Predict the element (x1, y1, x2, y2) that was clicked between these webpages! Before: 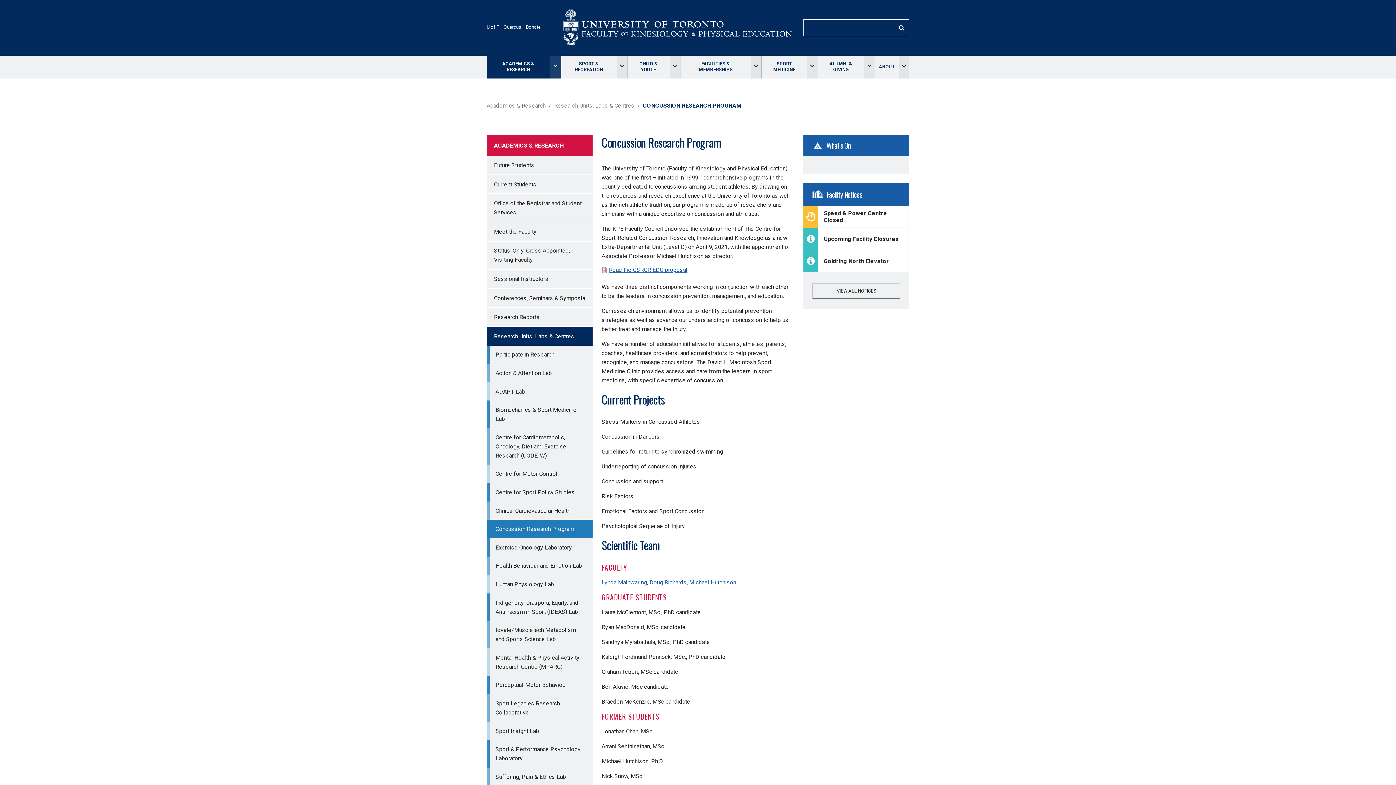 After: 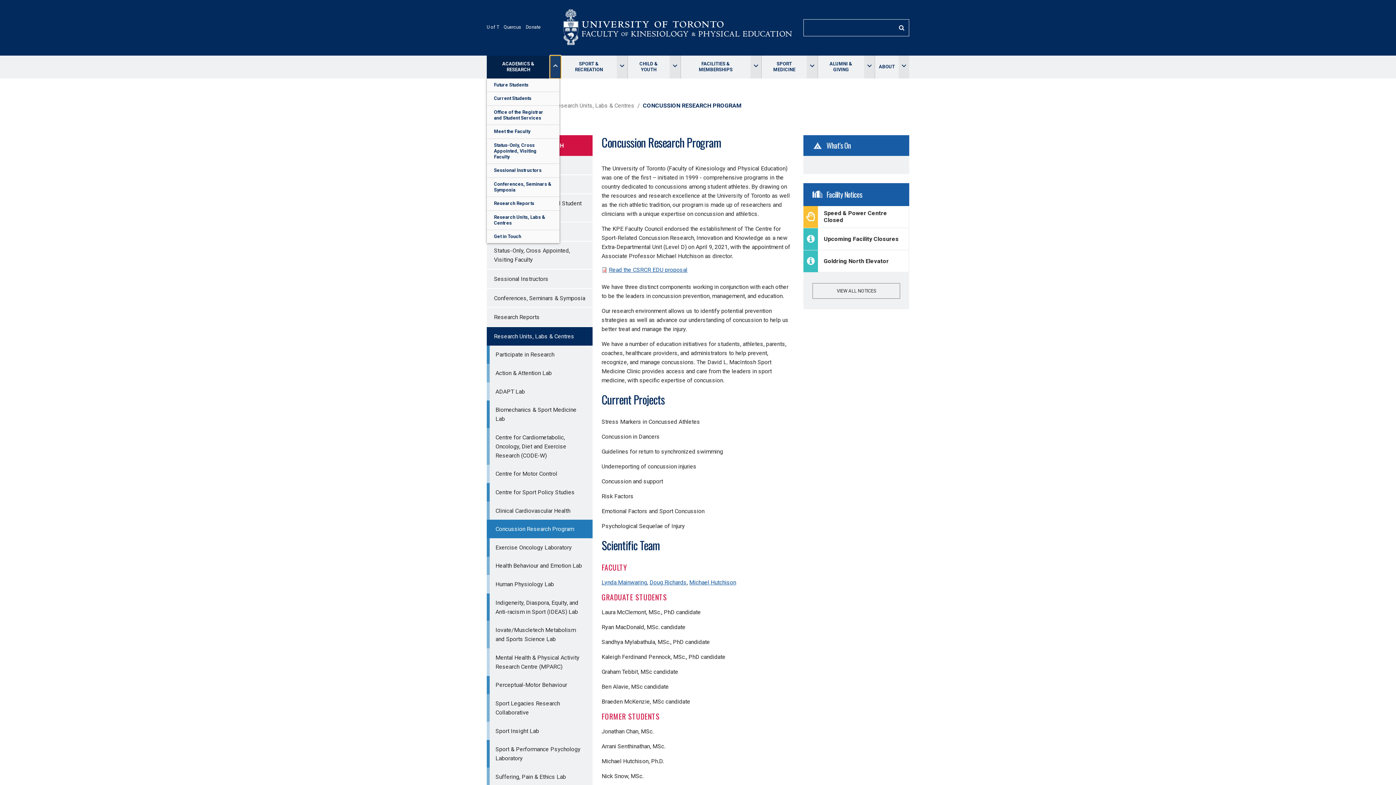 Action: bbox: (550, 55, 560, 78) label: Toggle Academics & Research menu